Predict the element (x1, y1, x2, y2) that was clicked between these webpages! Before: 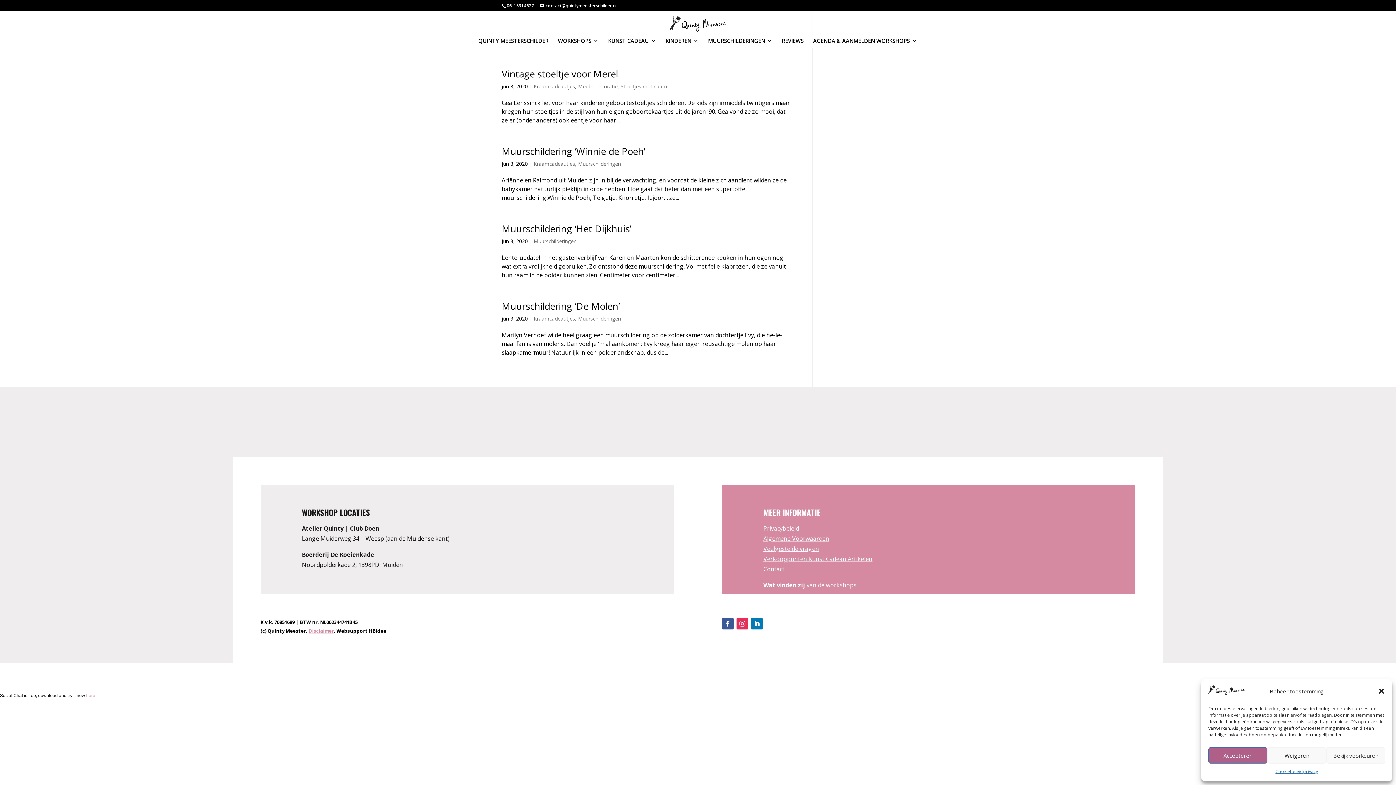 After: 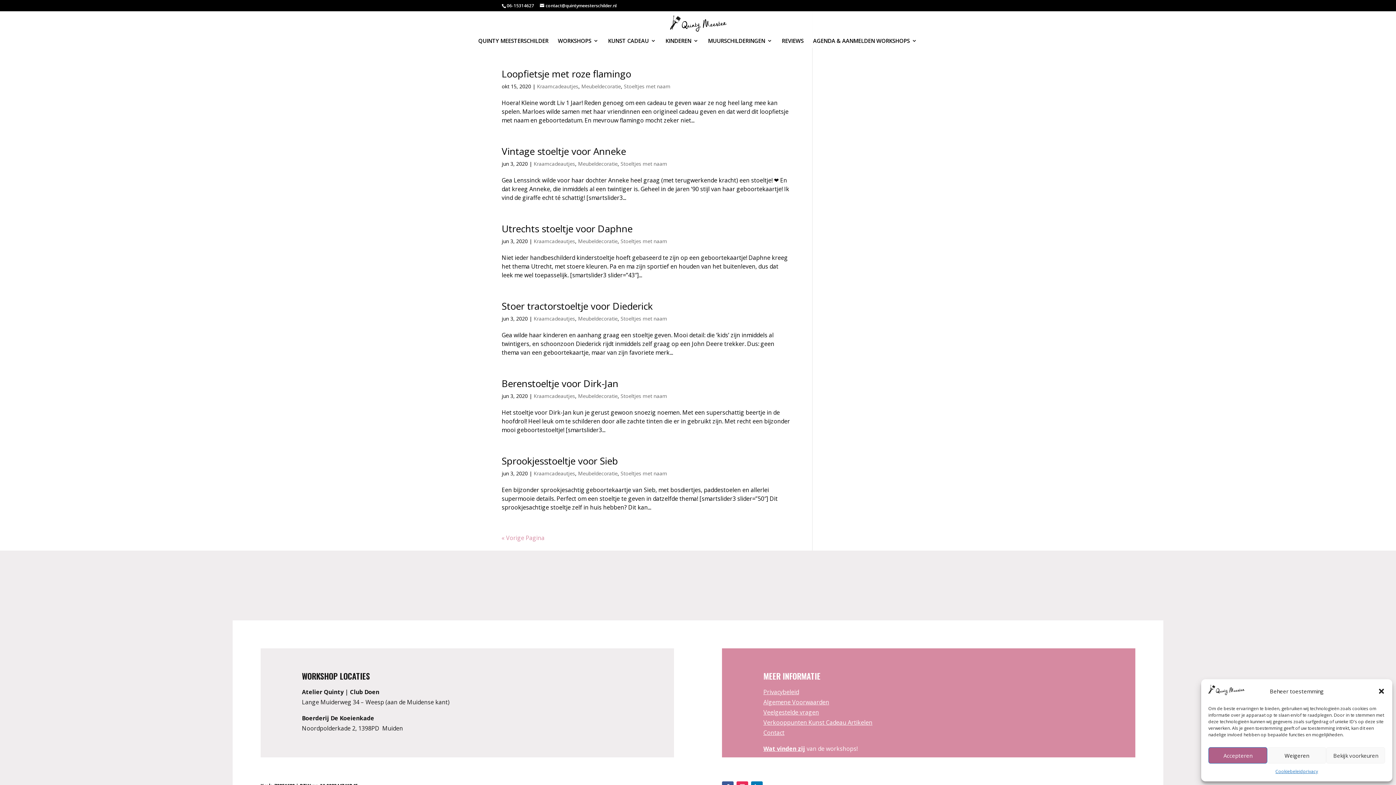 Action: label: Stoeltjes met naam bbox: (620, 82, 667, 89)